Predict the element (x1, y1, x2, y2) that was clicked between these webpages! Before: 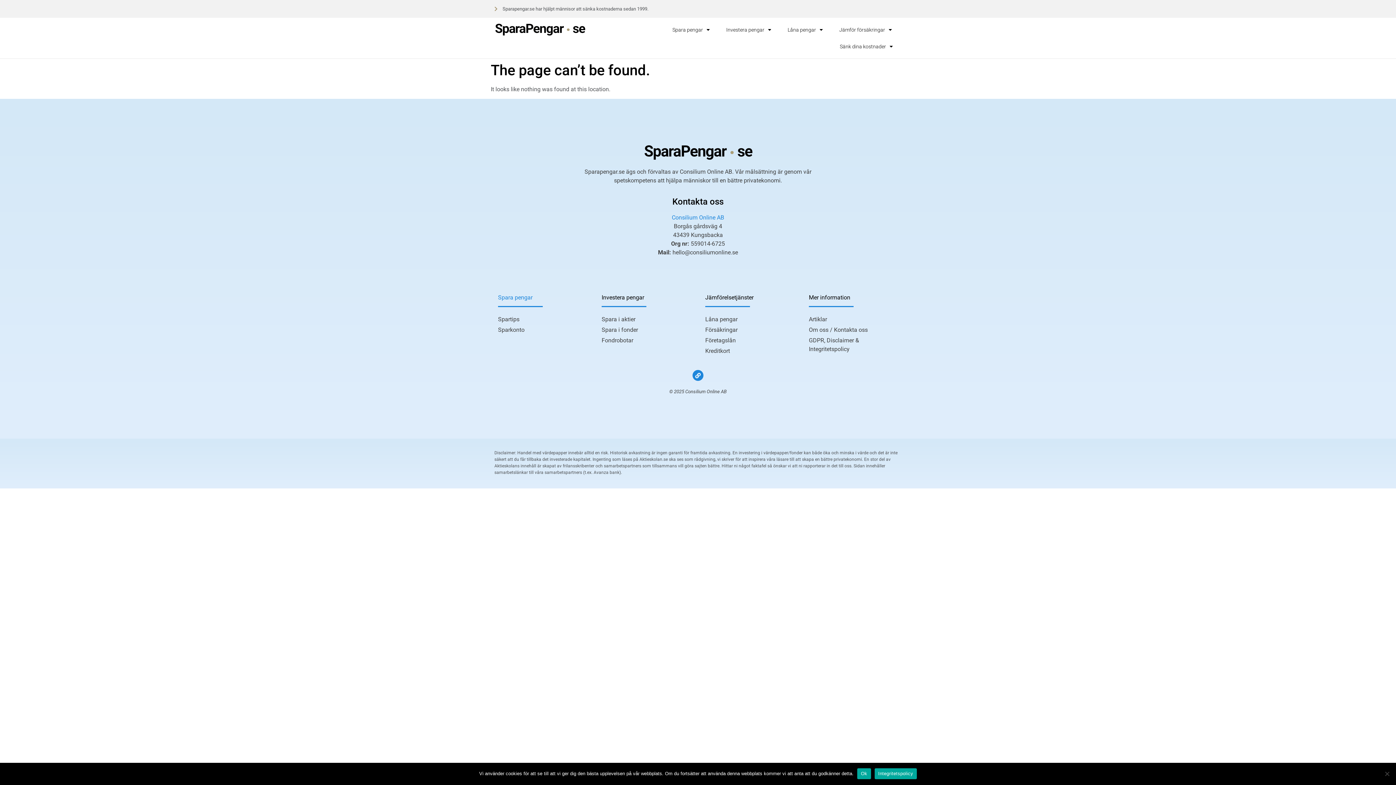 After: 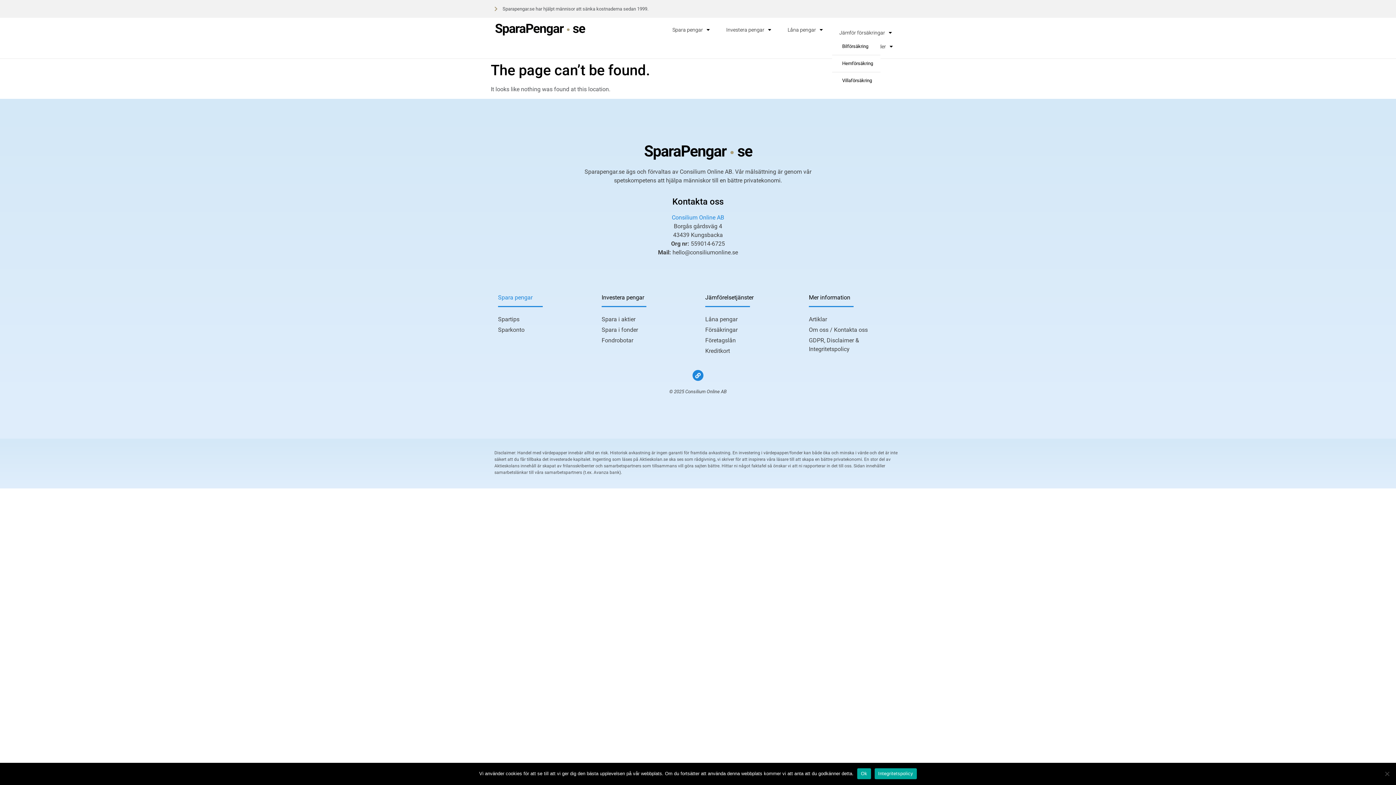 Action: label: Jämför försäkringar bbox: (832, 21, 899, 38)